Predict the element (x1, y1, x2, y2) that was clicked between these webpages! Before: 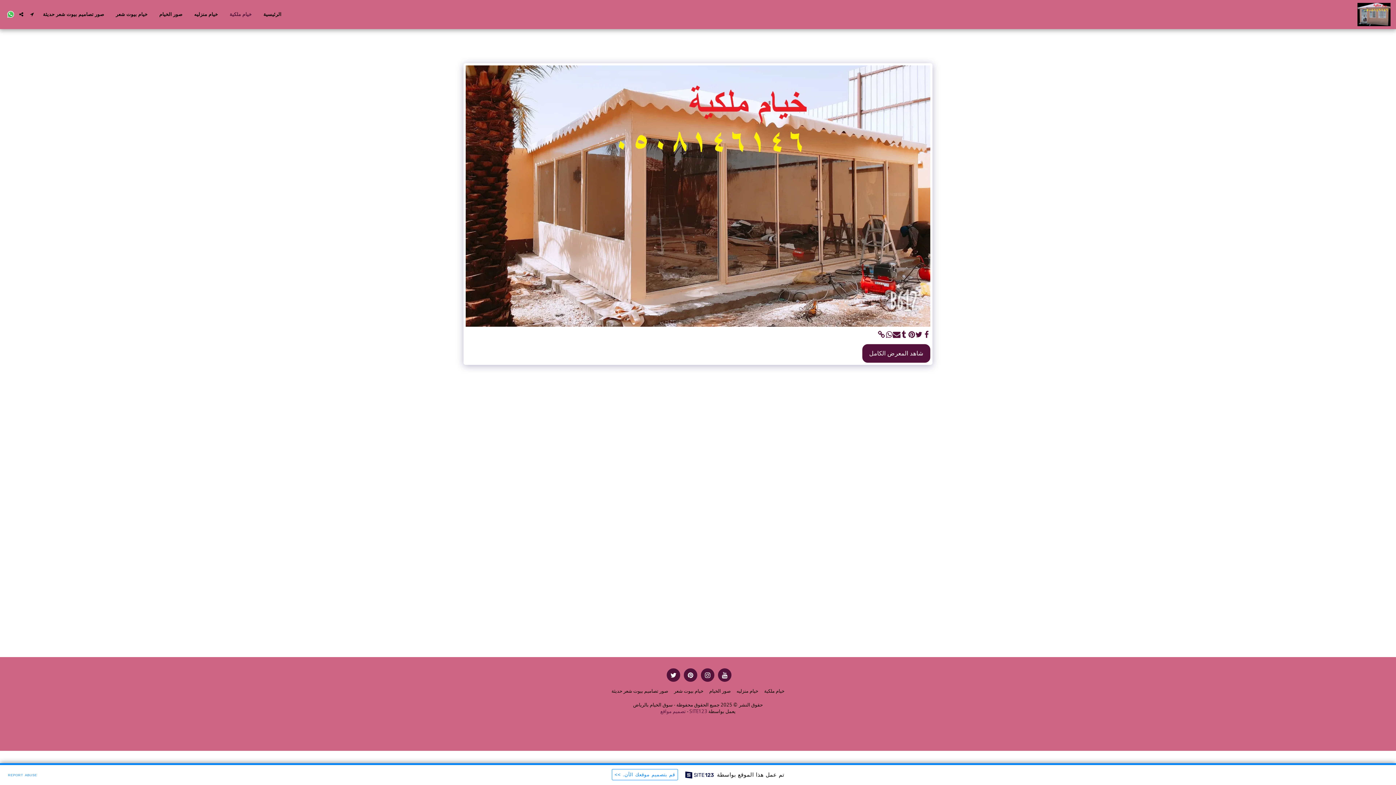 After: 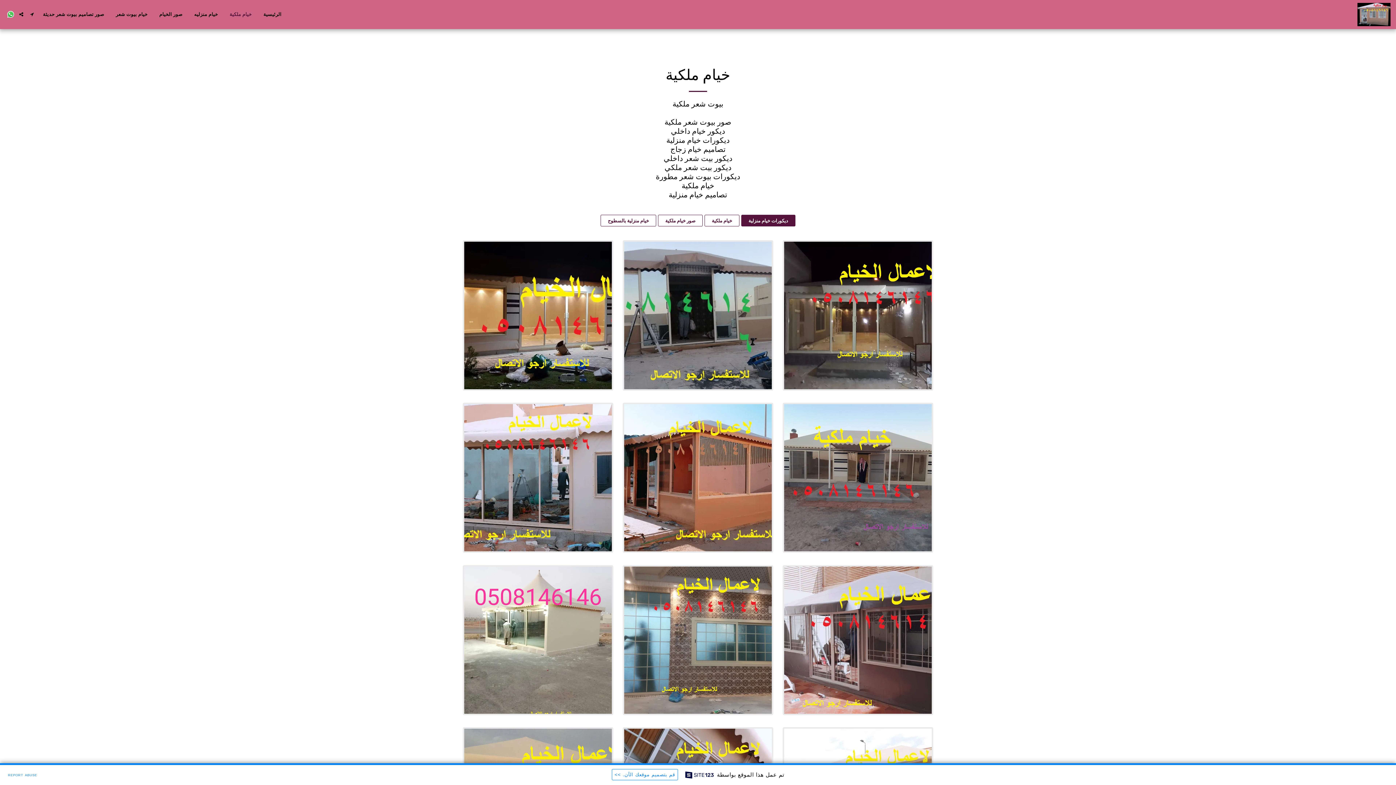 Action: label: خيام ملكية bbox: (224, 9, 257, 19)